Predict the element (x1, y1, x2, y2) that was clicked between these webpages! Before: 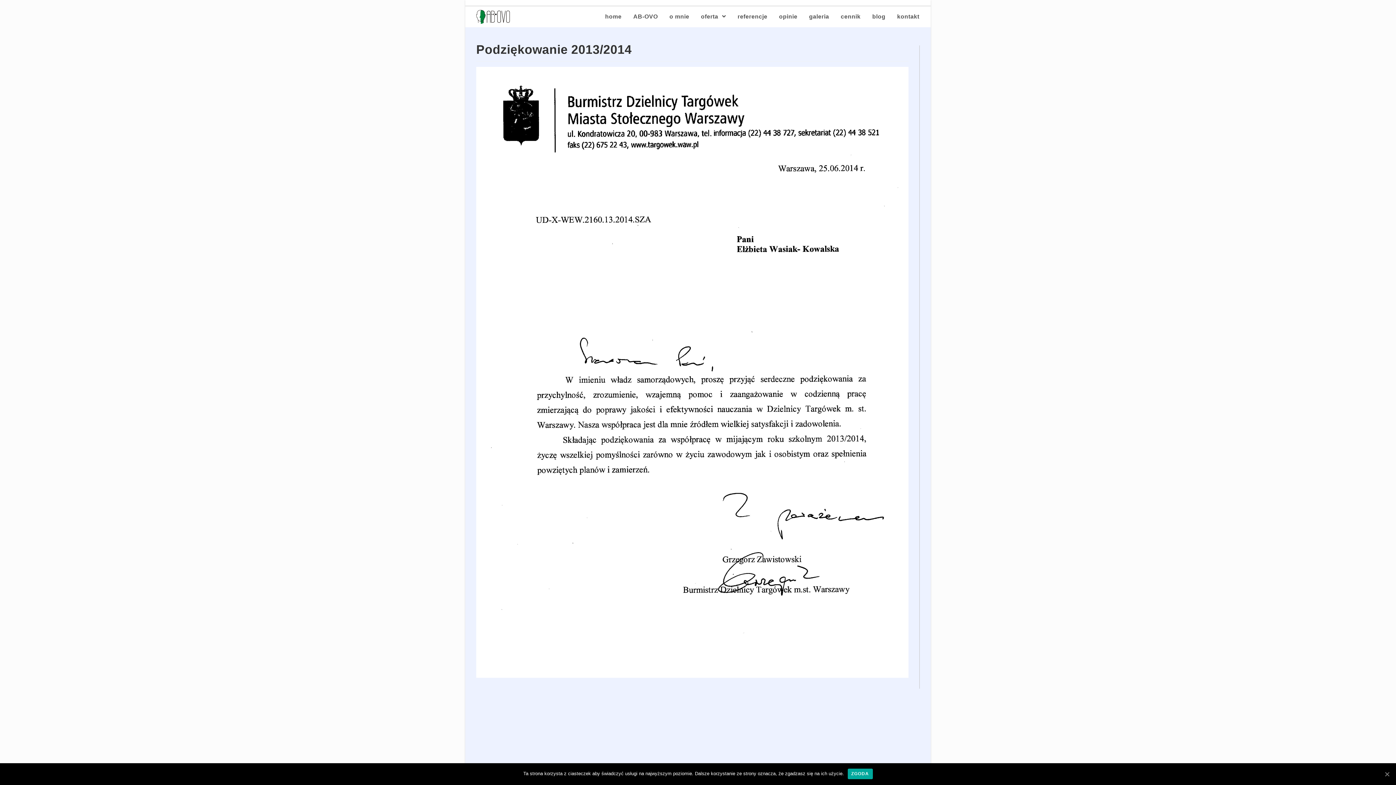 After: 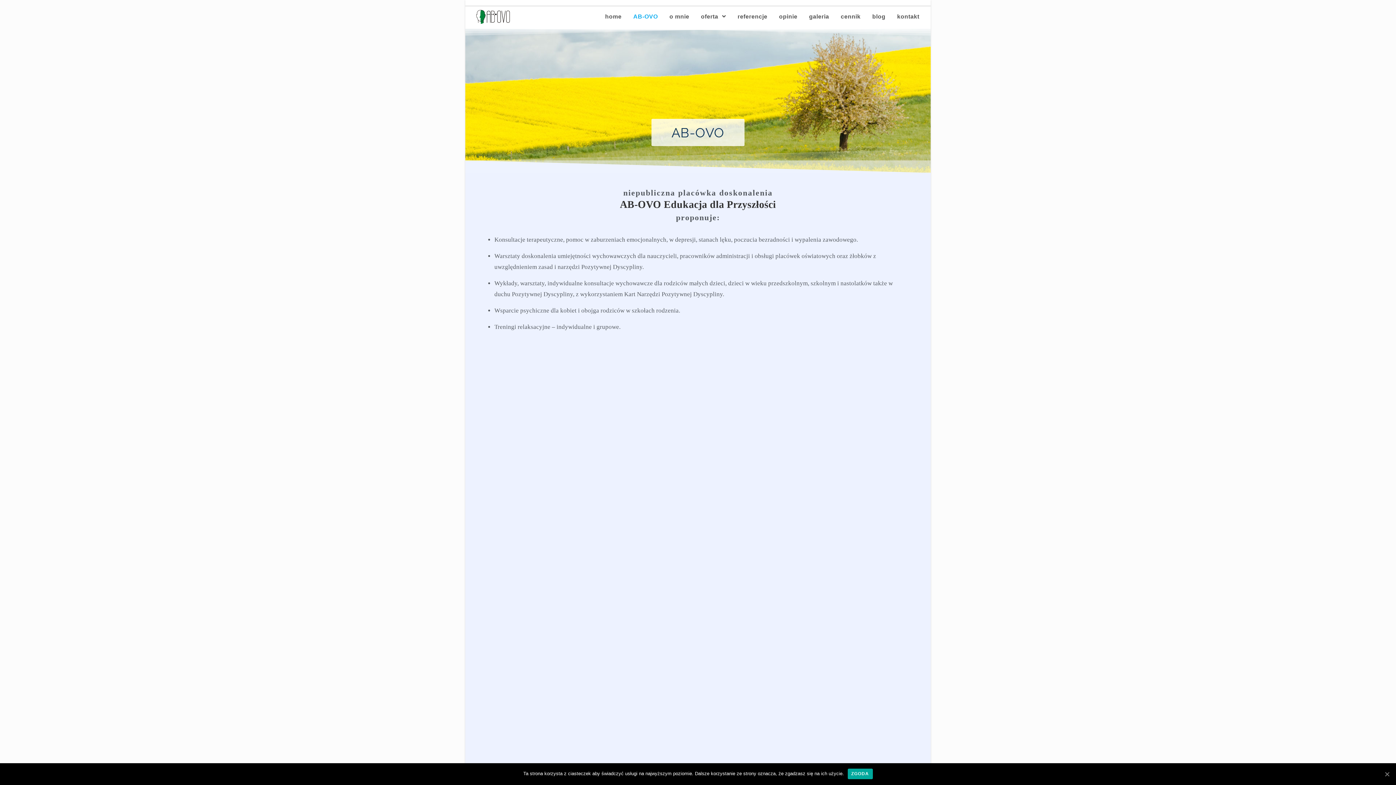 Action: bbox: (627, 6, 663, 26) label: AB-OVO